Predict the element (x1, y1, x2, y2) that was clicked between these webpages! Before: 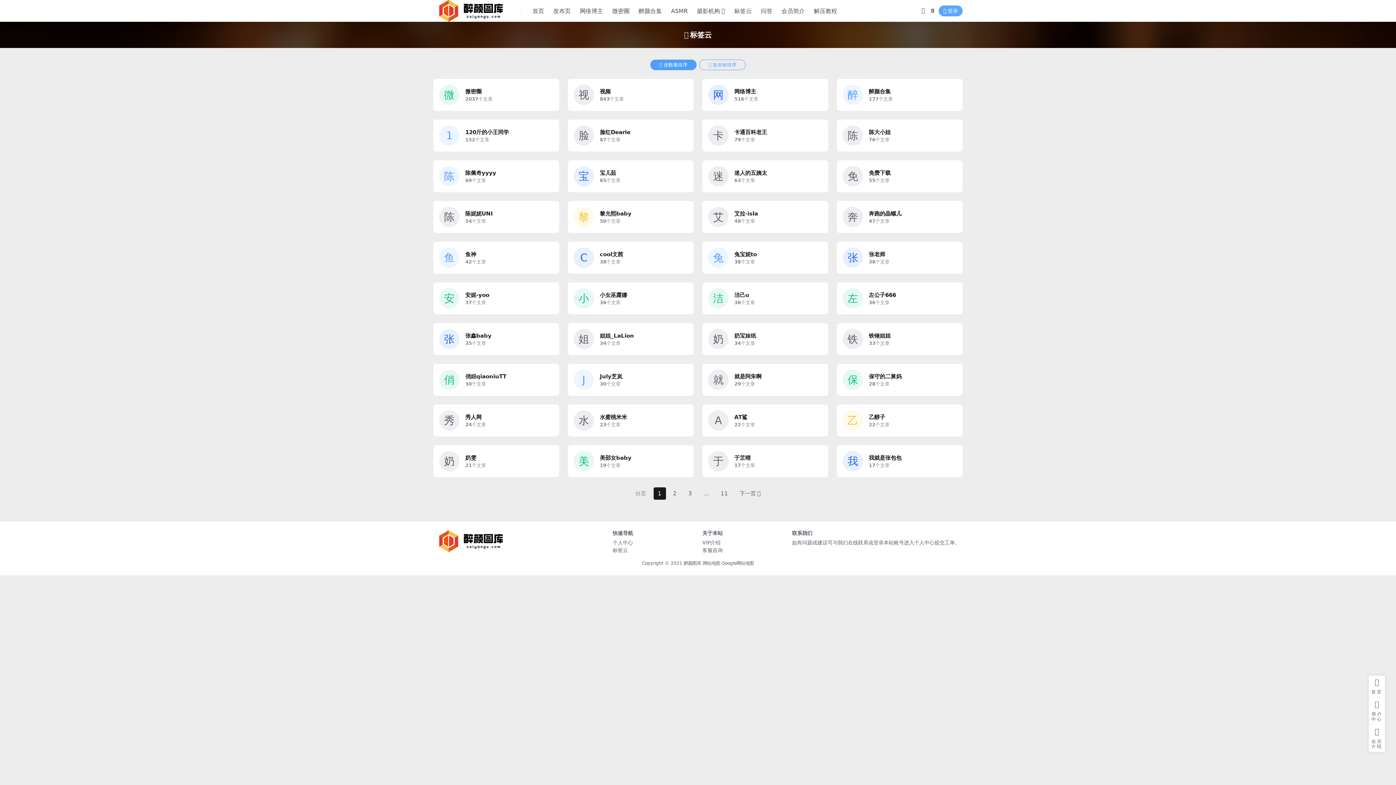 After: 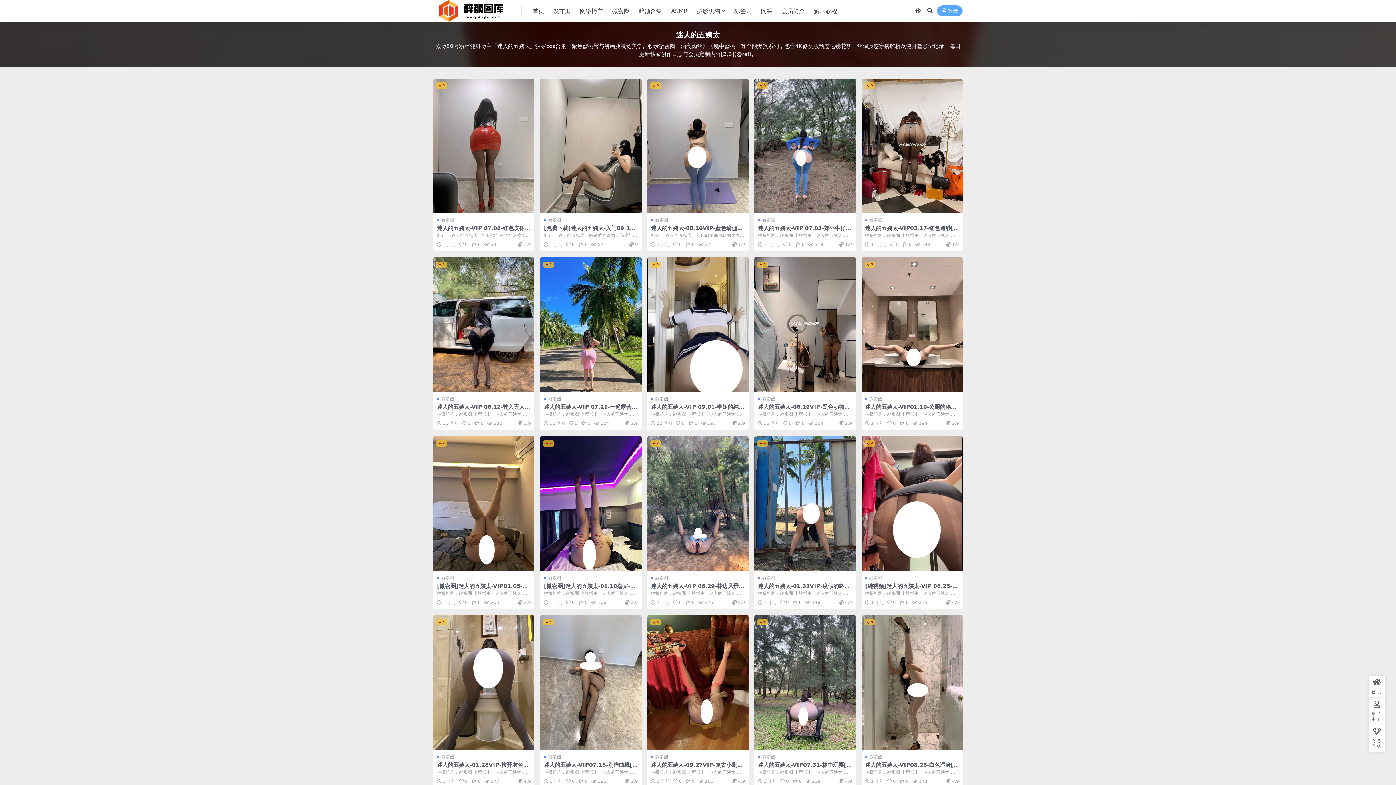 Action: label: 迷
迷人的五姨太

63个文章 bbox: (702, 160, 828, 192)